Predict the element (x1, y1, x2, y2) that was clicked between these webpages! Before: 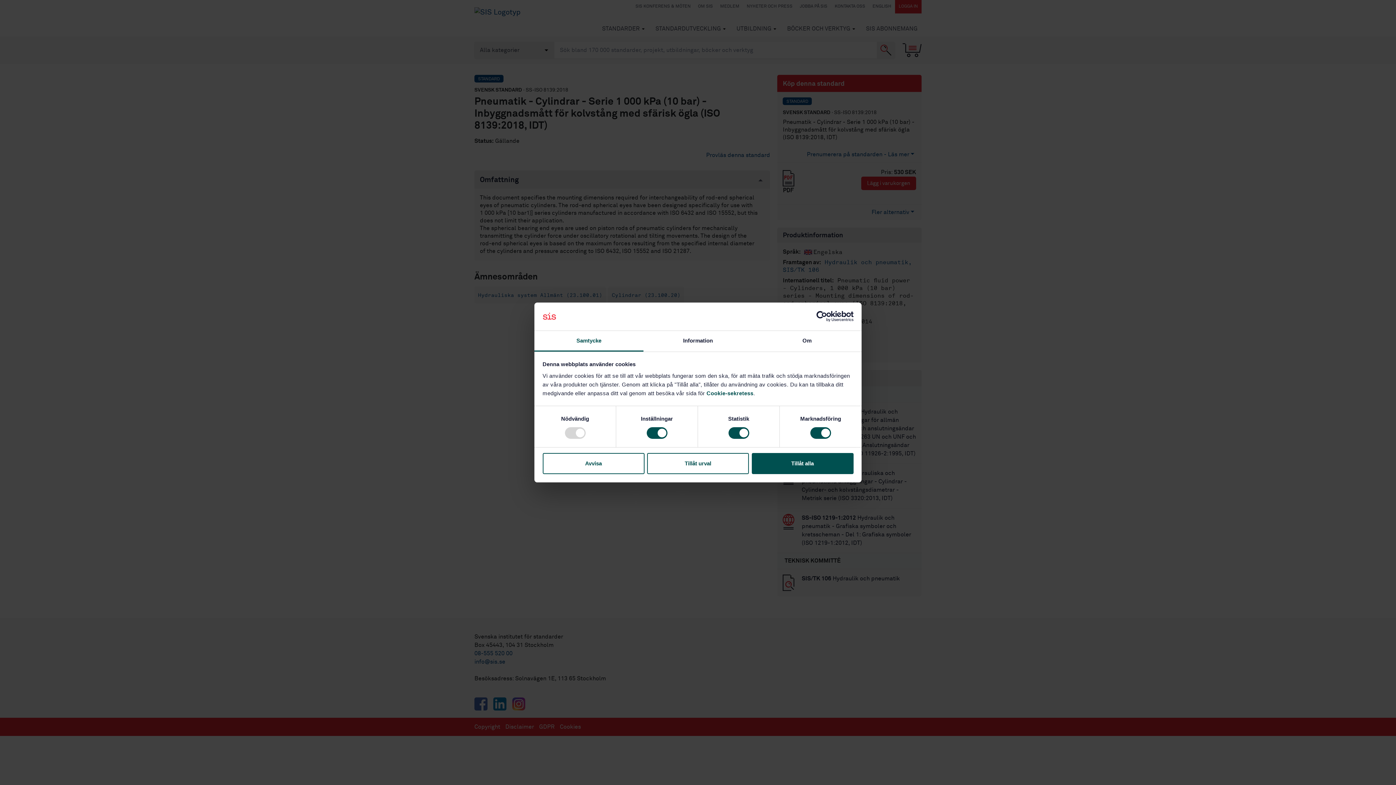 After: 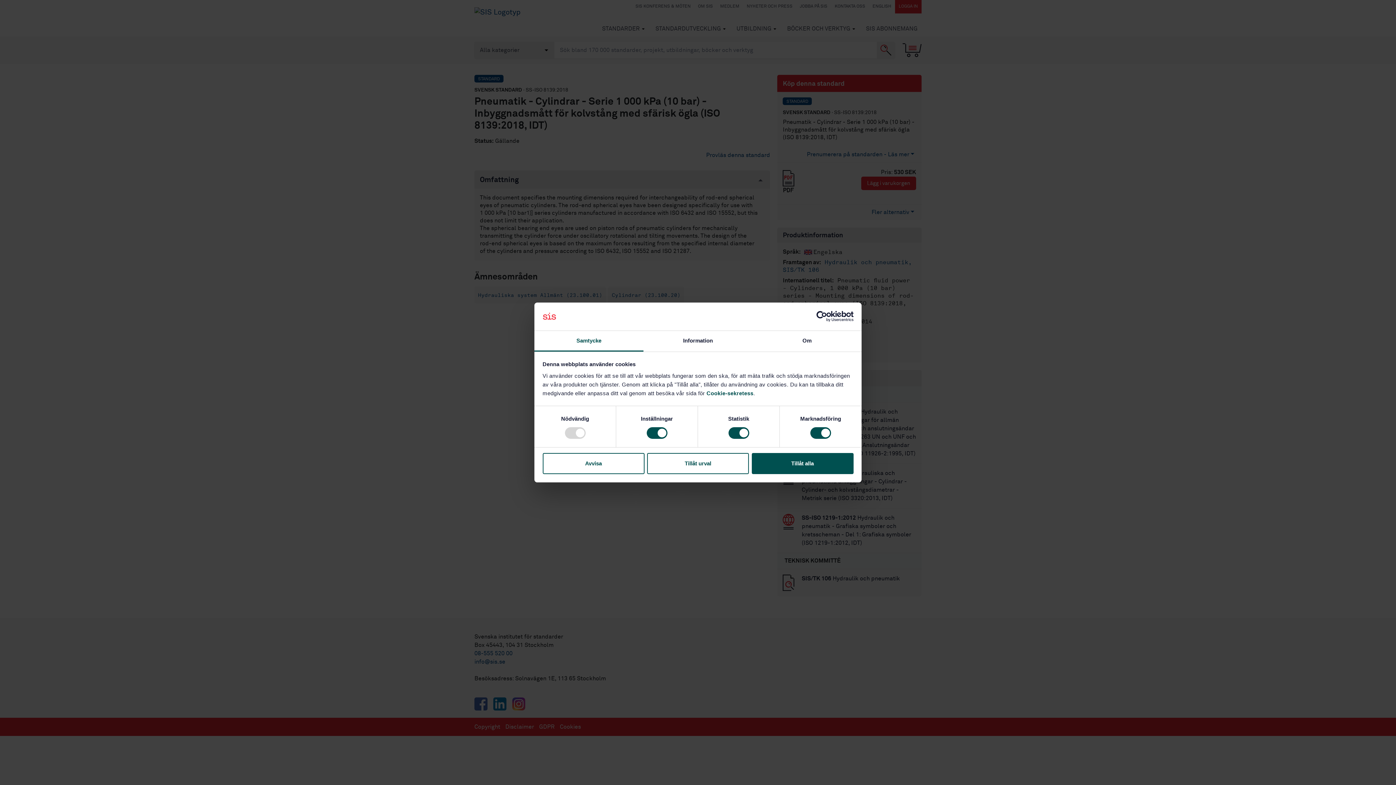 Action: bbox: (790, 311, 853, 322) label: Usercentrics Cookiebot - opens in a new window